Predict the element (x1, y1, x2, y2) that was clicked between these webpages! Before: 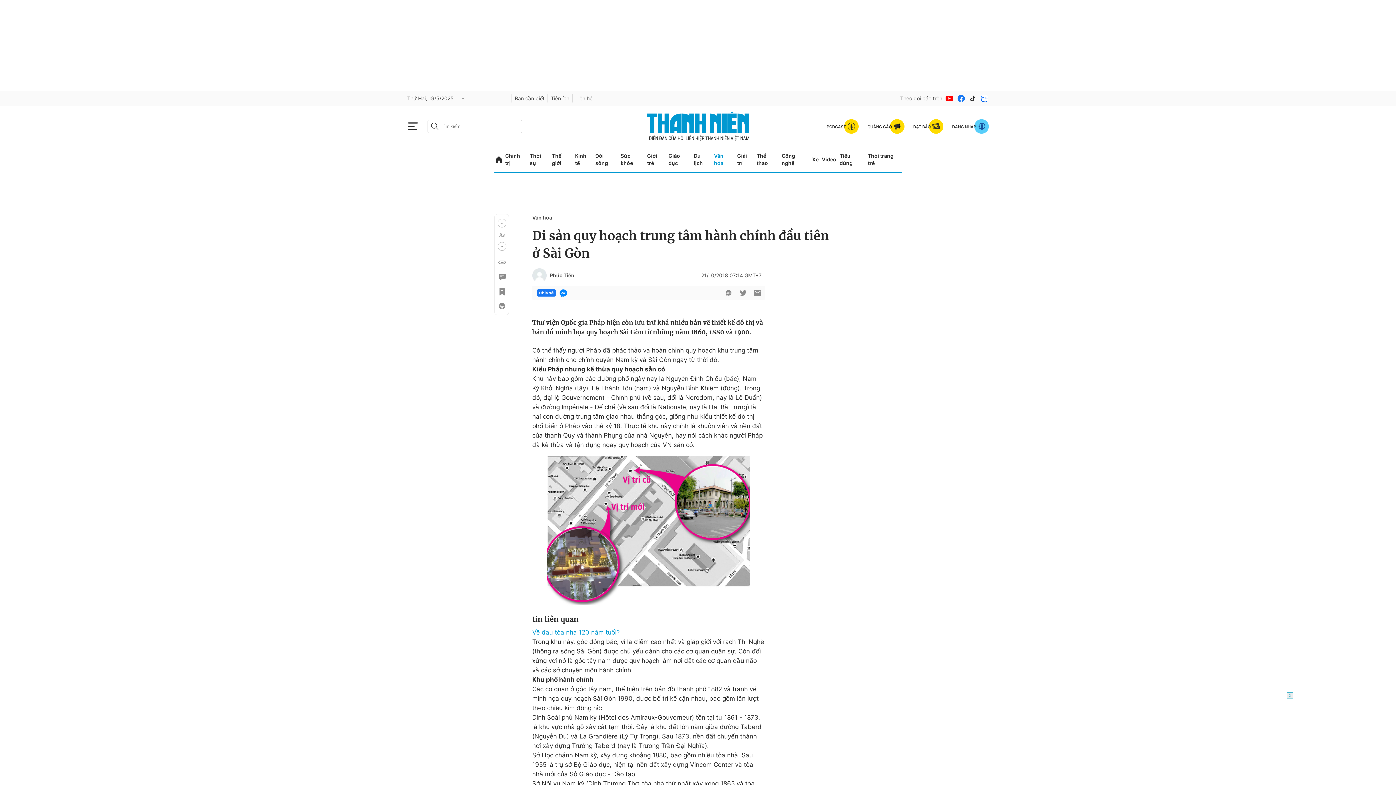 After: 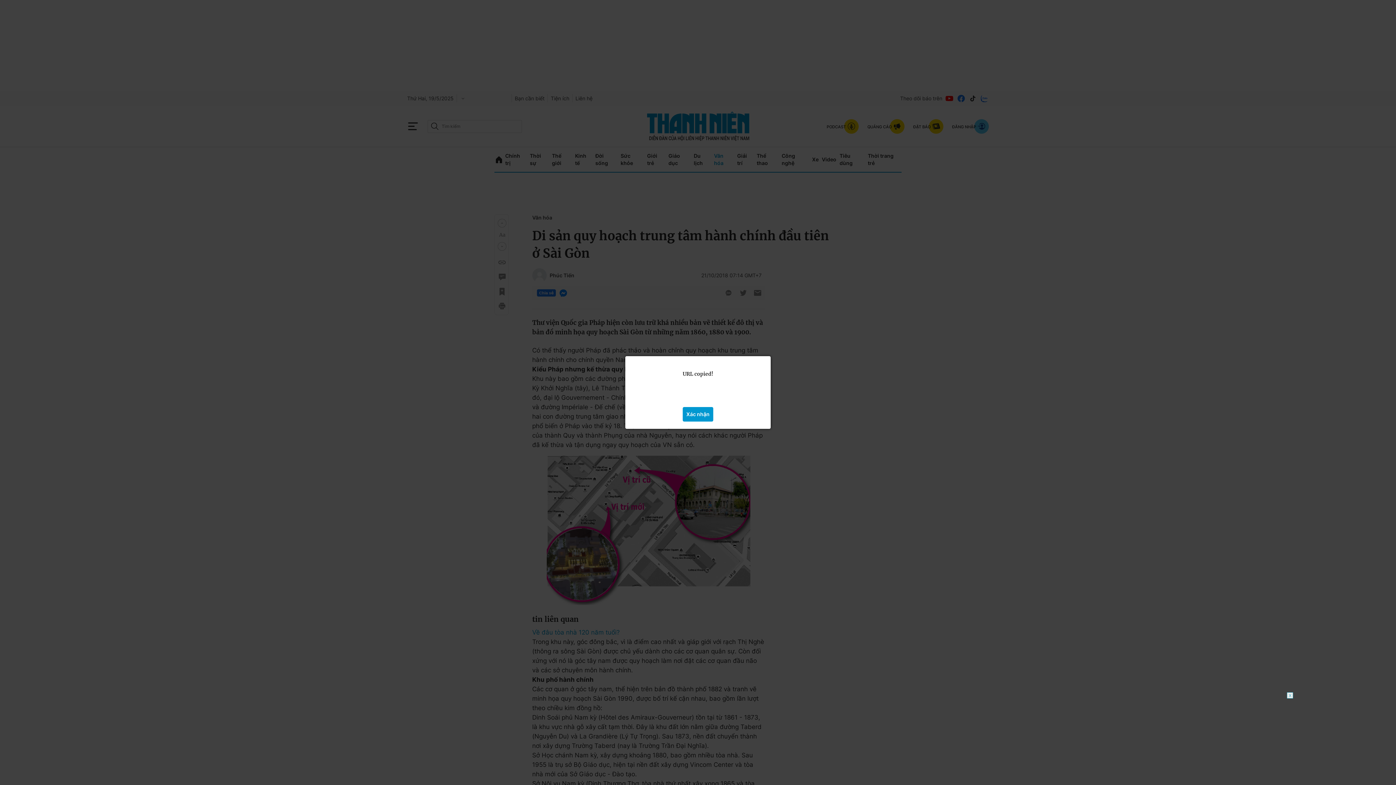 Action: bbox: (497, 258, 505, 266)